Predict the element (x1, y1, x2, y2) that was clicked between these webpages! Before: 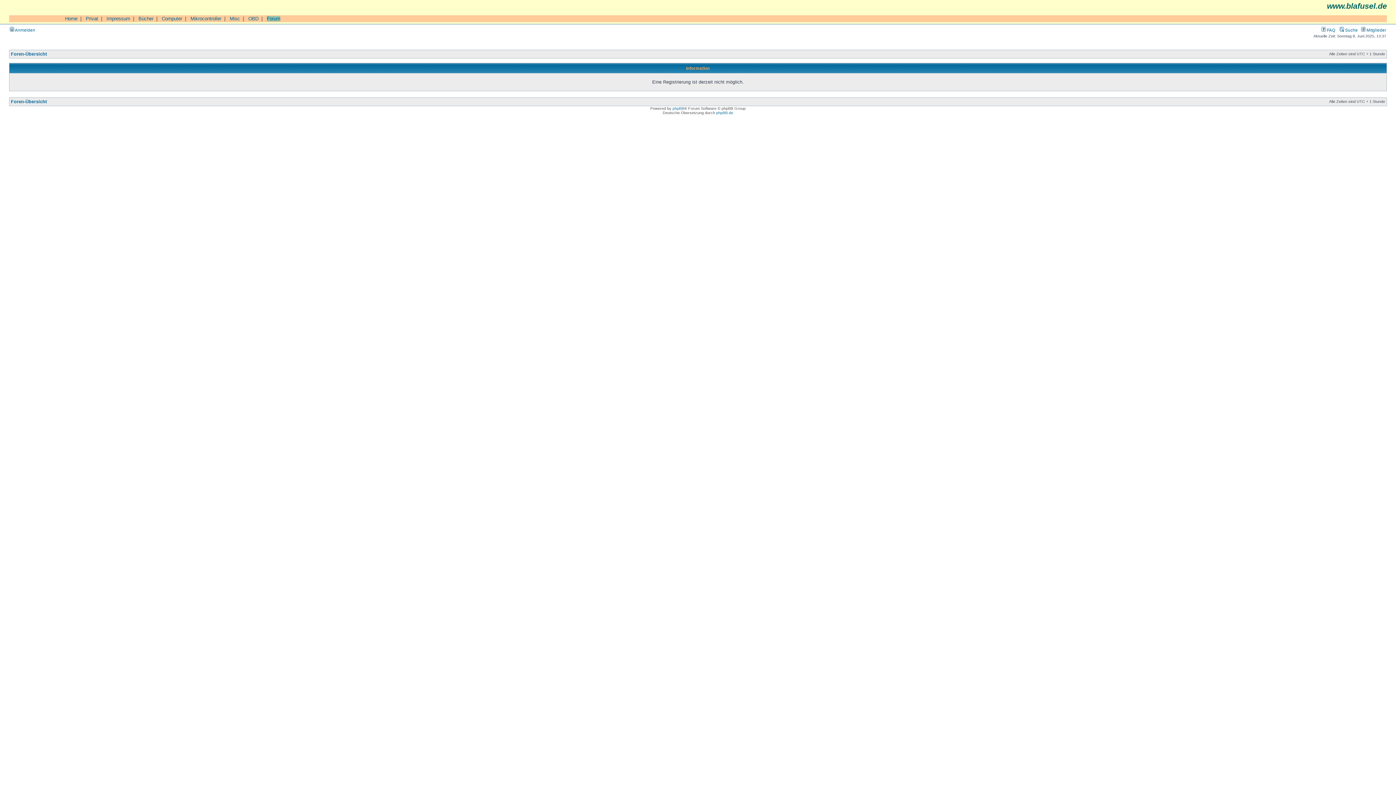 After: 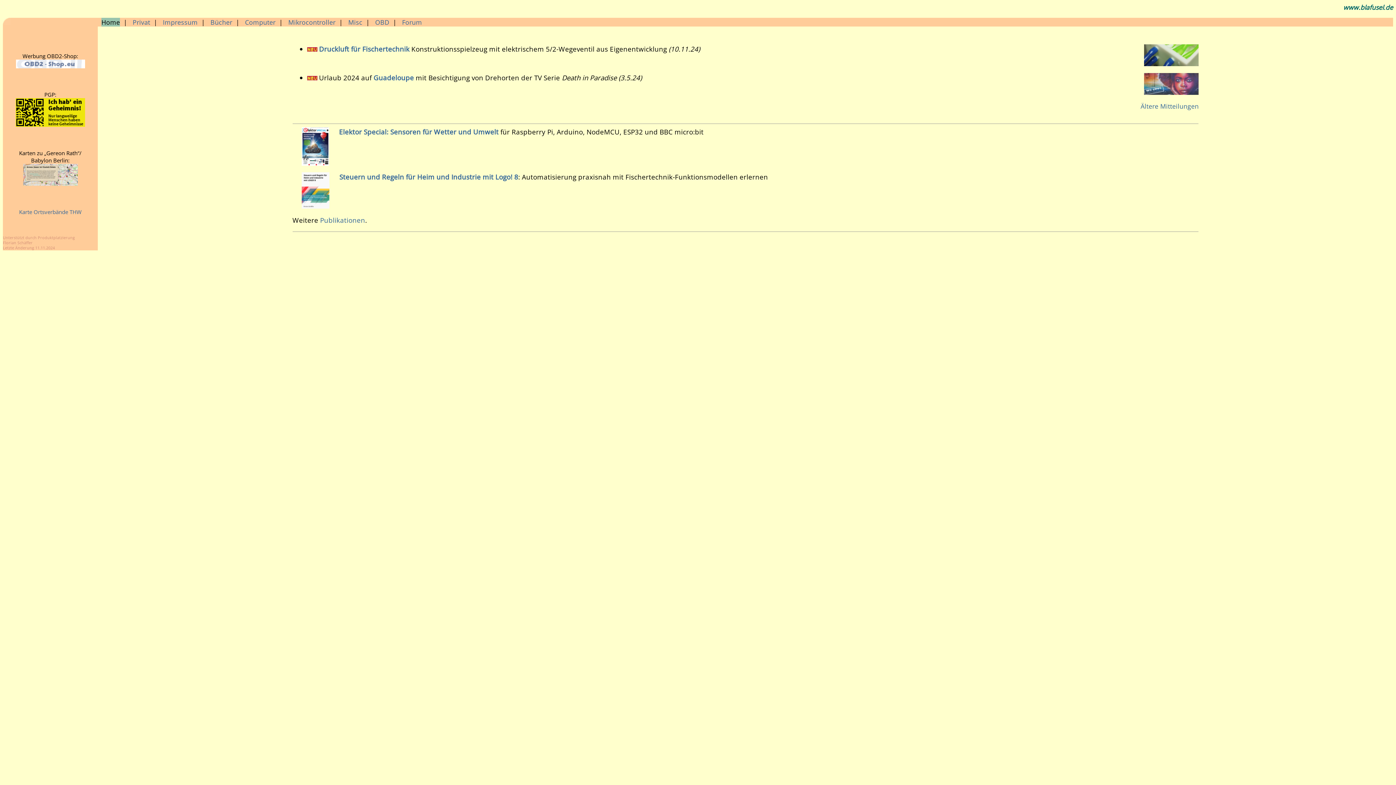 Action: label: Home bbox: (65, 16, 77, 21)